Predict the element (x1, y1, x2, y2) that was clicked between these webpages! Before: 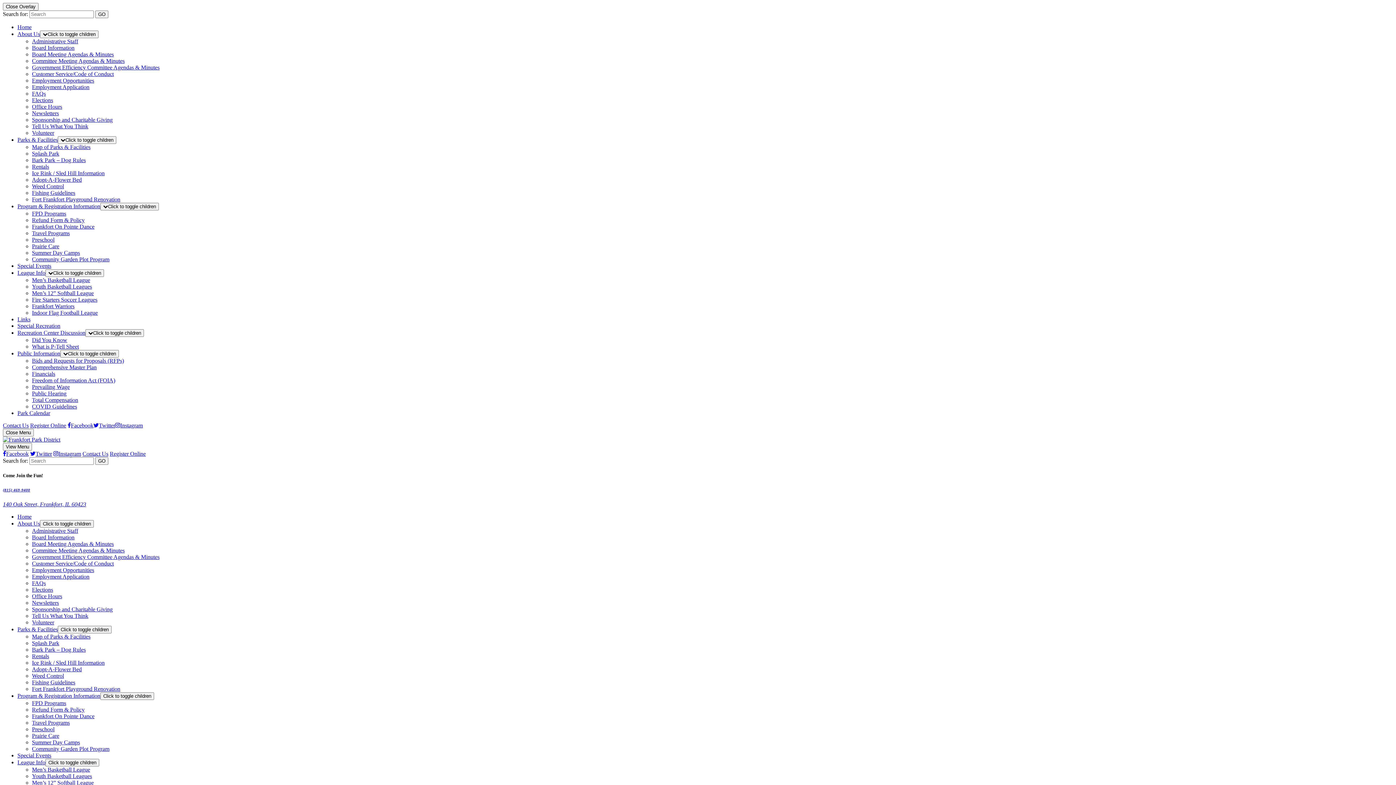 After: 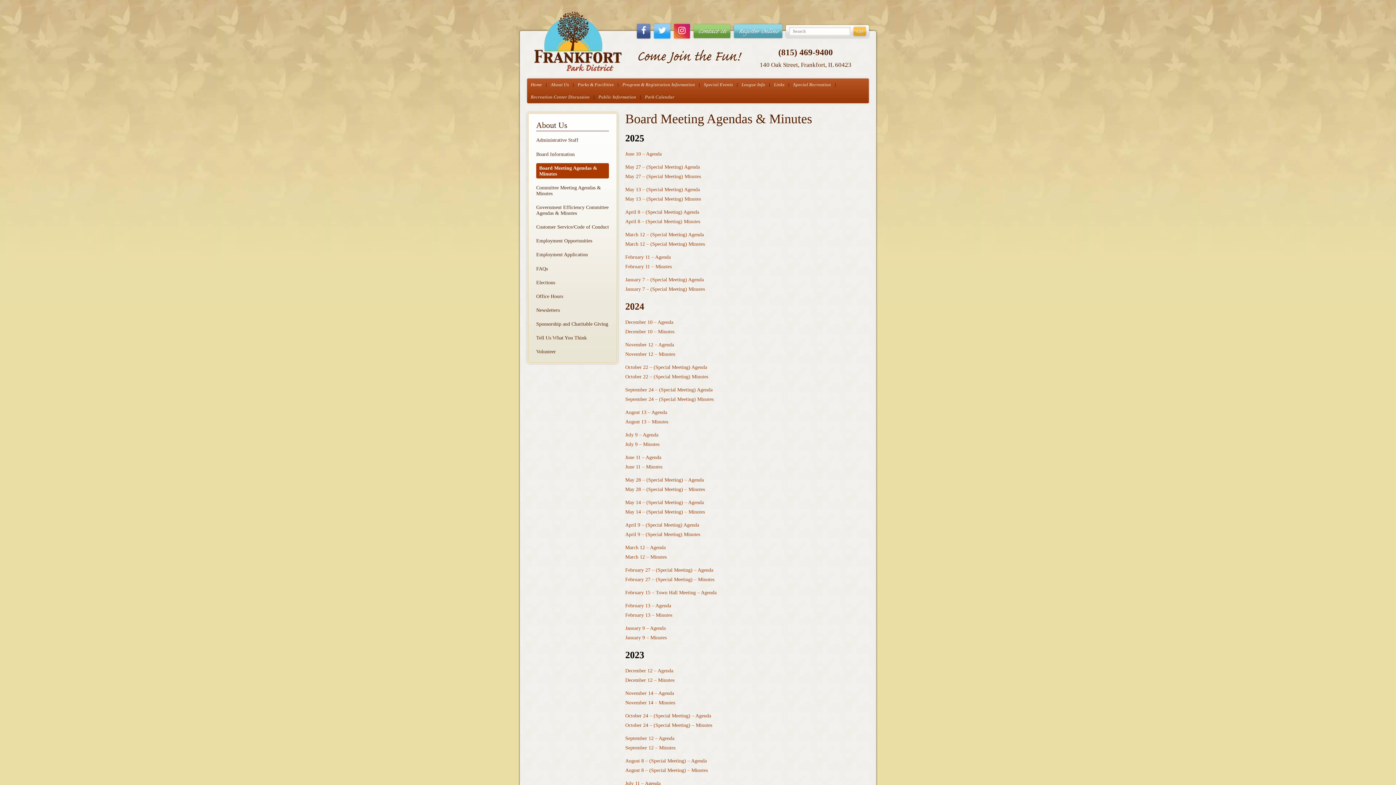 Action: label: Board Meeting Agendas & Minutes bbox: (32, 541, 113, 547)